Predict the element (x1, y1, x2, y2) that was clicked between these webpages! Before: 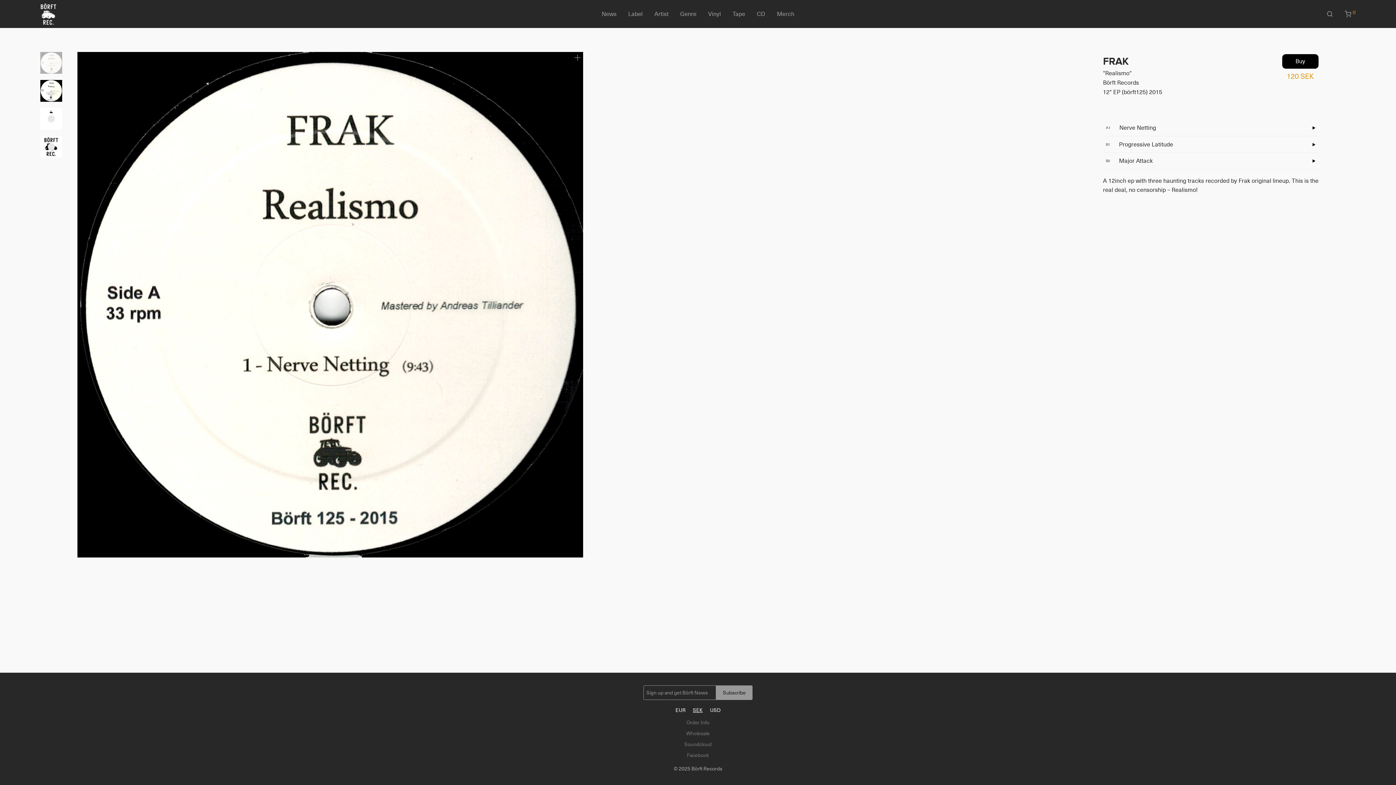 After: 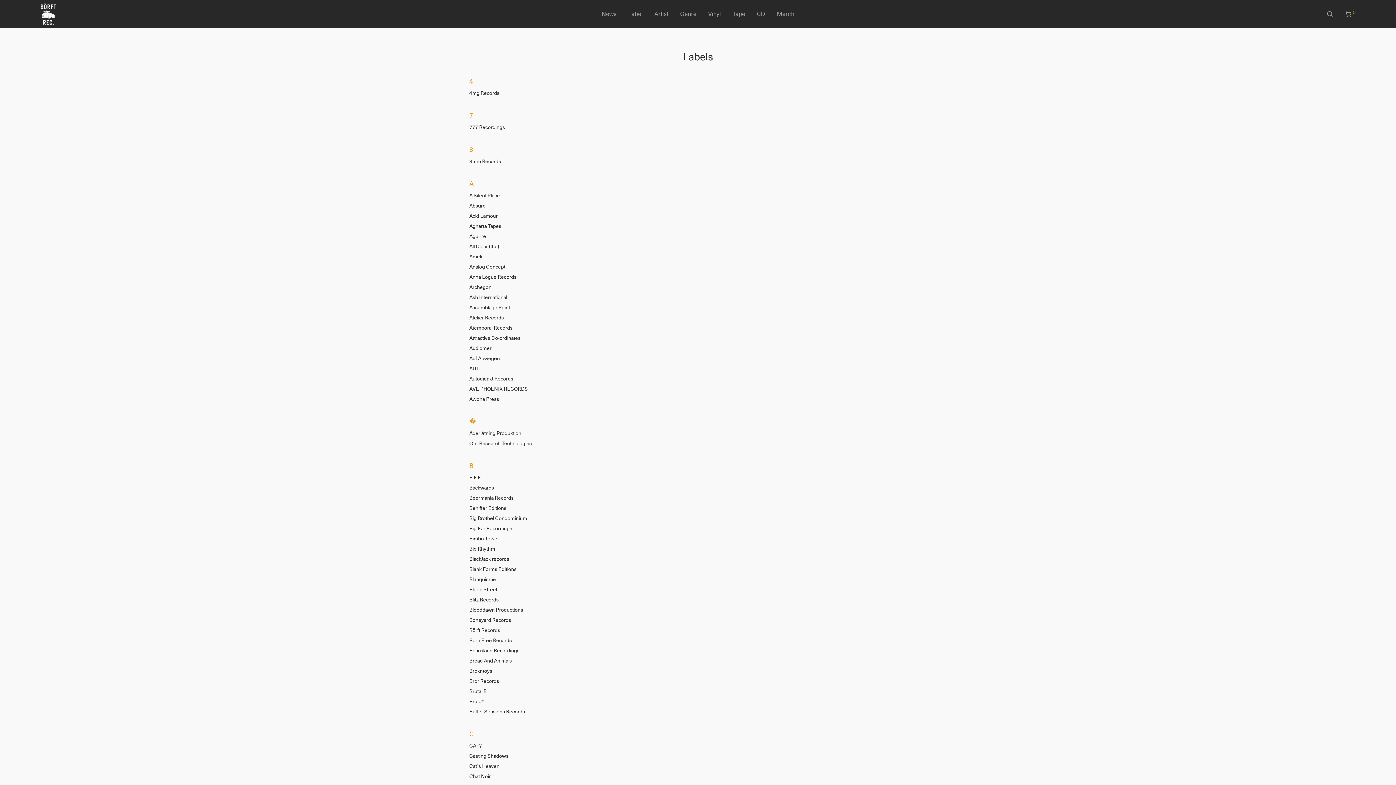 Action: label: Label bbox: (622, 5, 648, 23)